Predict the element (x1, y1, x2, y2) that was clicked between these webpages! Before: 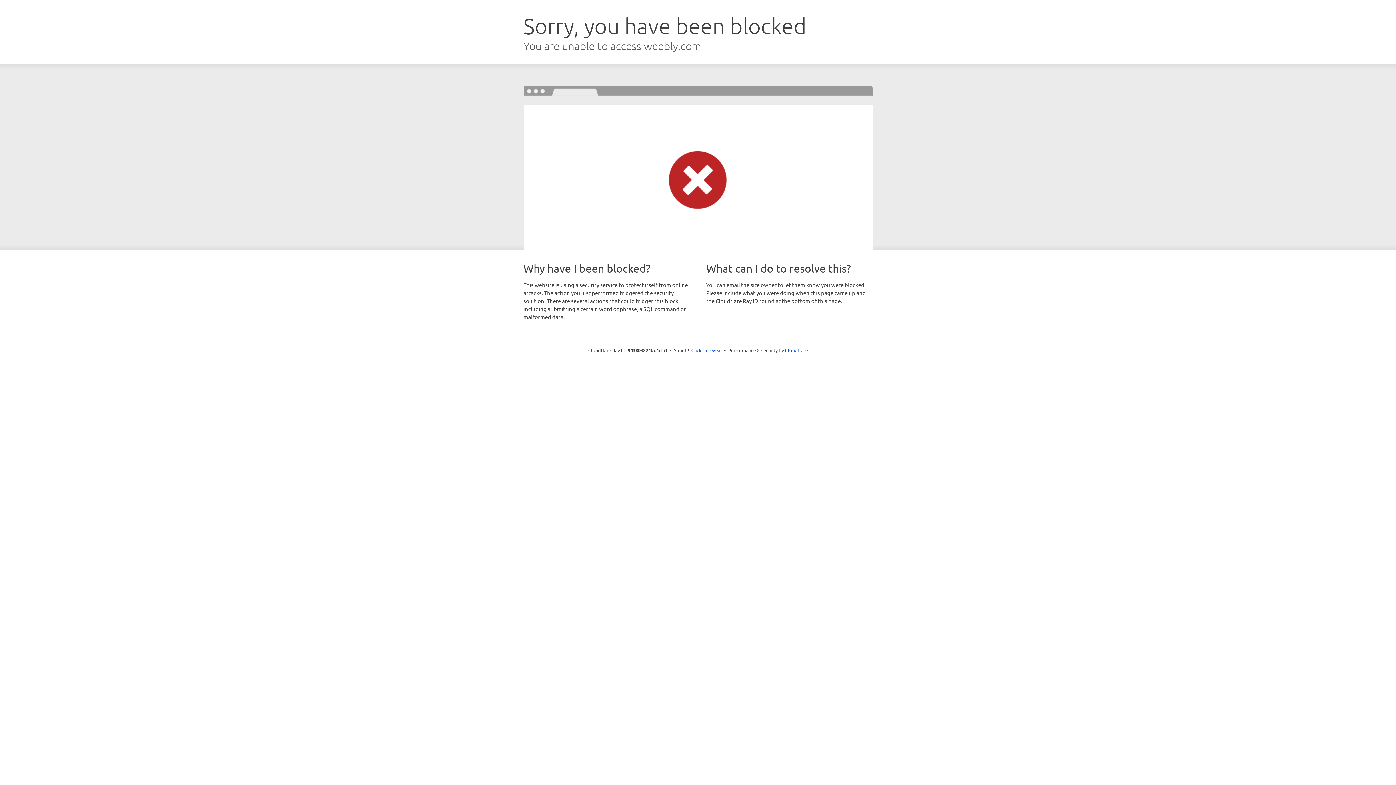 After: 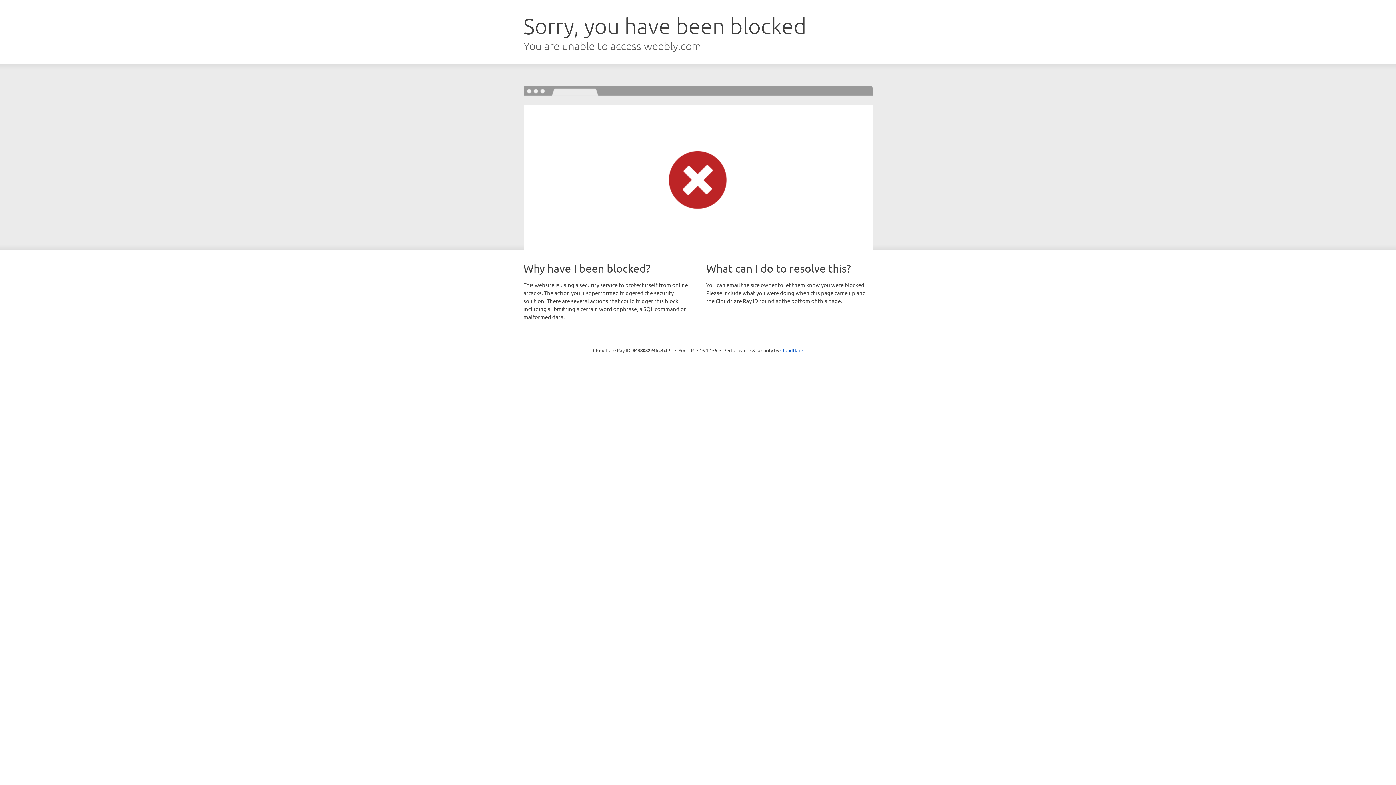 Action: bbox: (691, 346, 722, 353) label: Click to reveal